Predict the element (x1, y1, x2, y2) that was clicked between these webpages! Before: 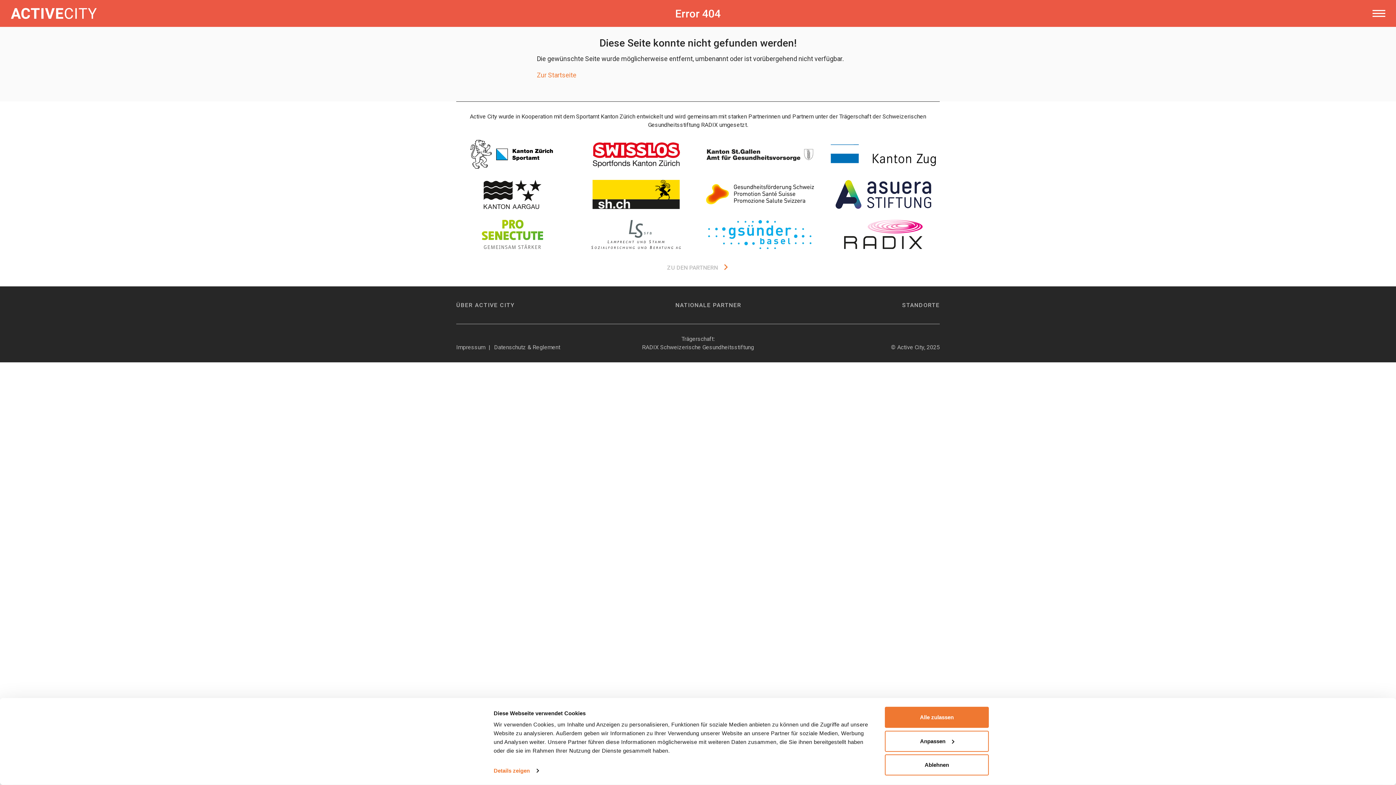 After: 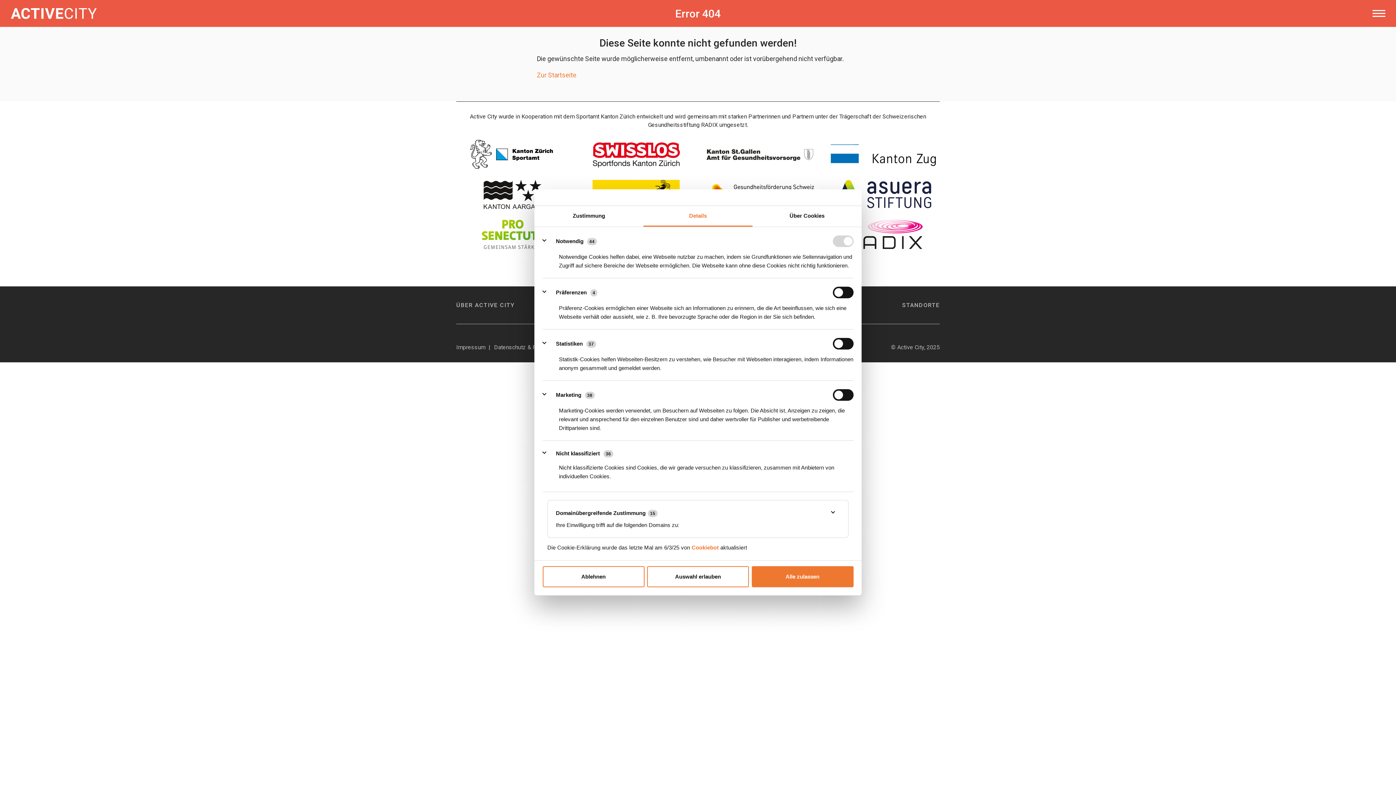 Action: bbox: (493, 765, 538, 776) label: Details zeigen